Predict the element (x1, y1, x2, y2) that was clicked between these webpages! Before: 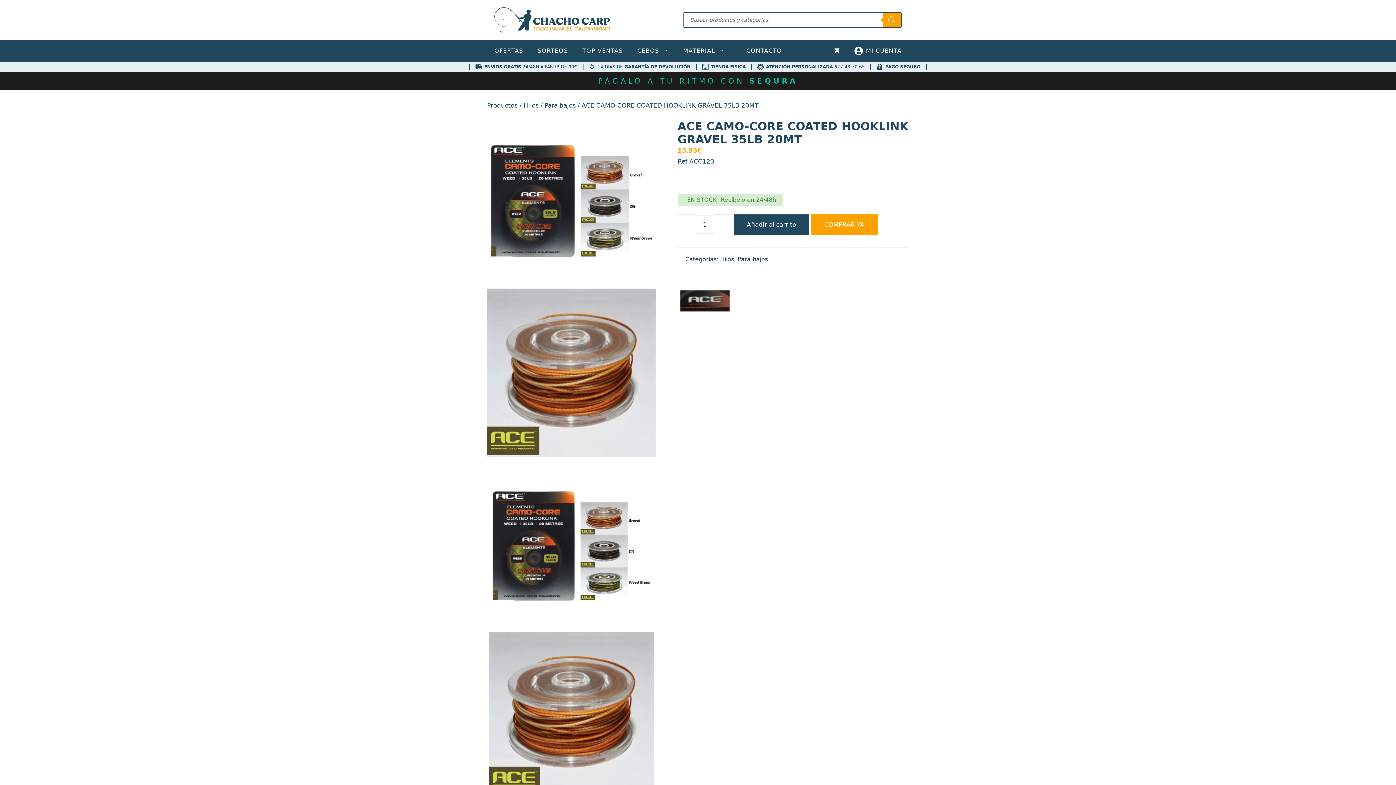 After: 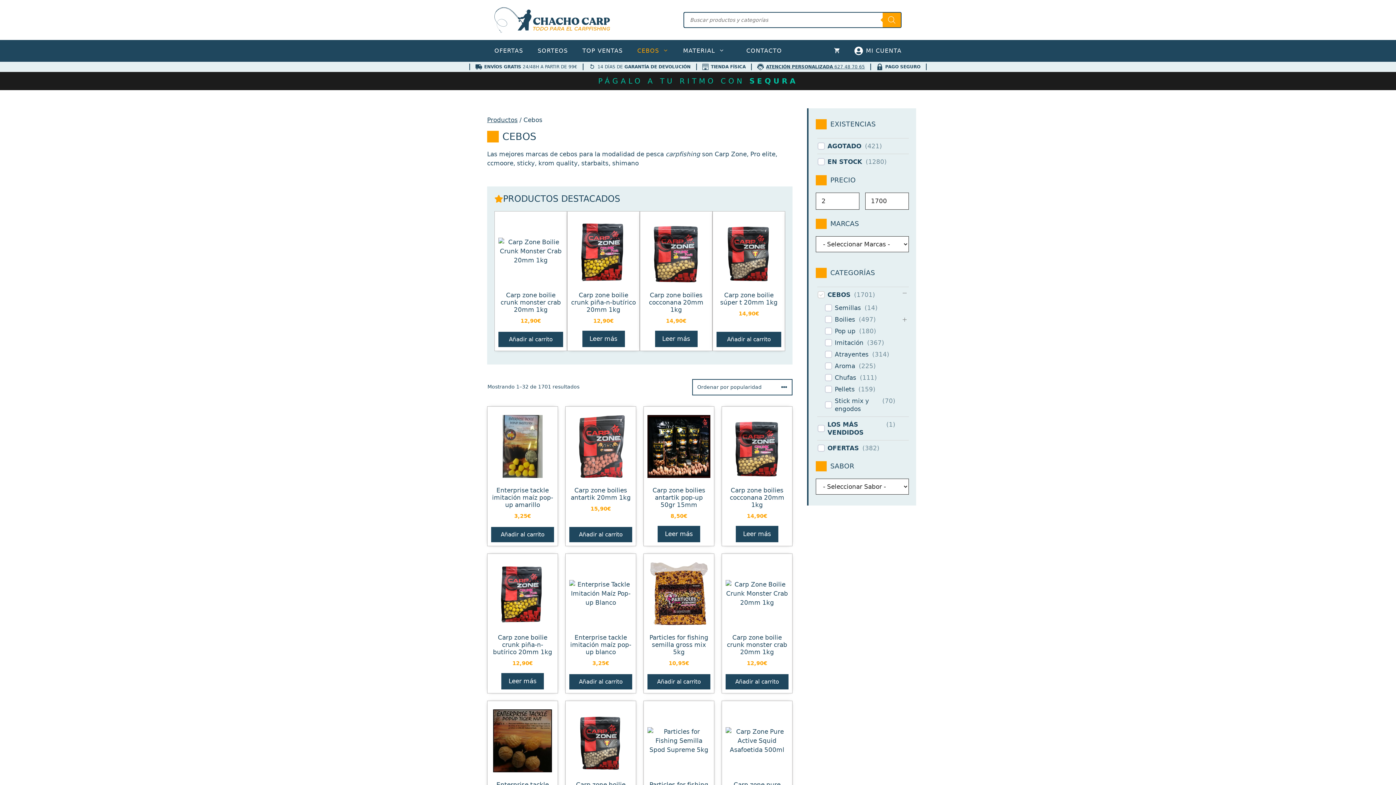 Action: label: CEBOS bbox: (630, 40, 676, 61)